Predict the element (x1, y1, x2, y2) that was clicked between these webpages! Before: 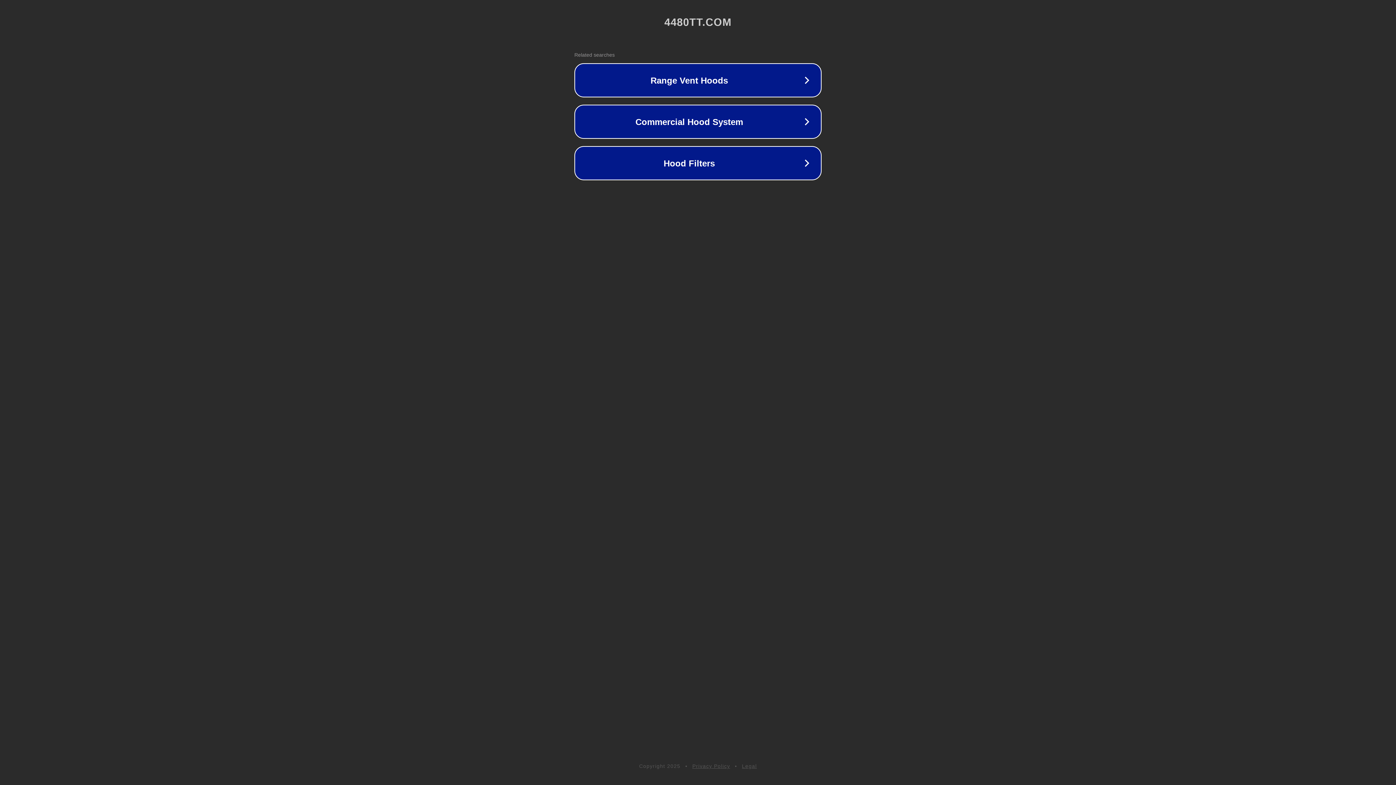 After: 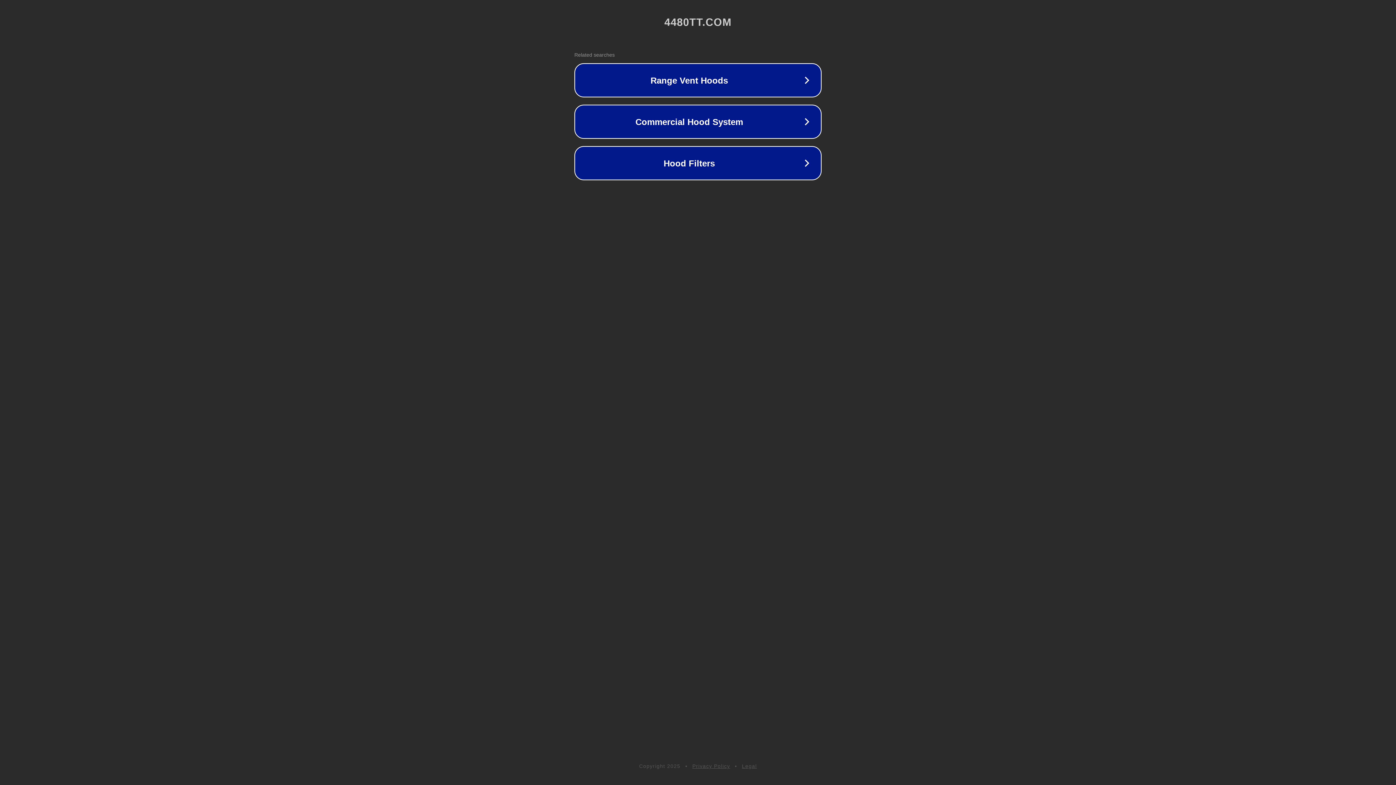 Action: bbox: (692, 763, 730, 769) label: Privacy Policy